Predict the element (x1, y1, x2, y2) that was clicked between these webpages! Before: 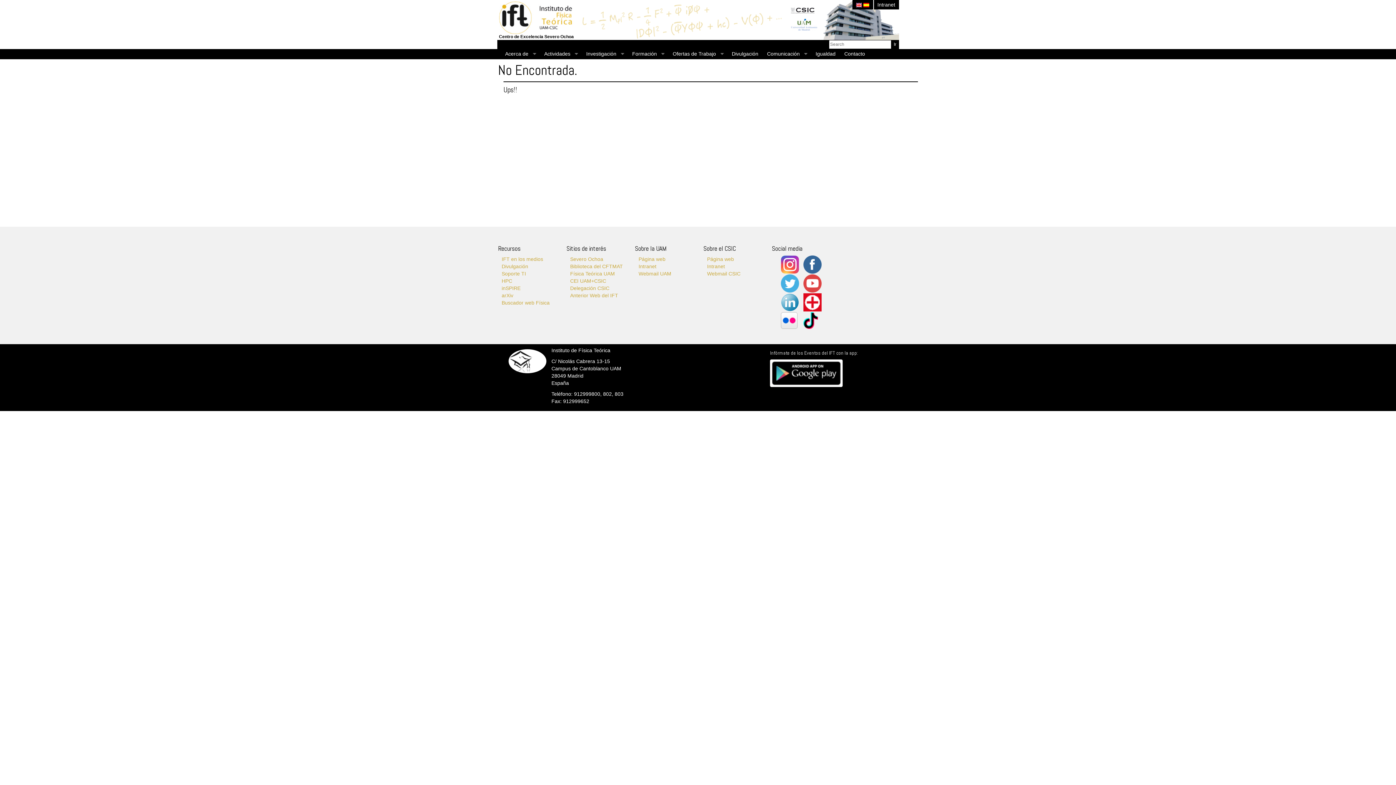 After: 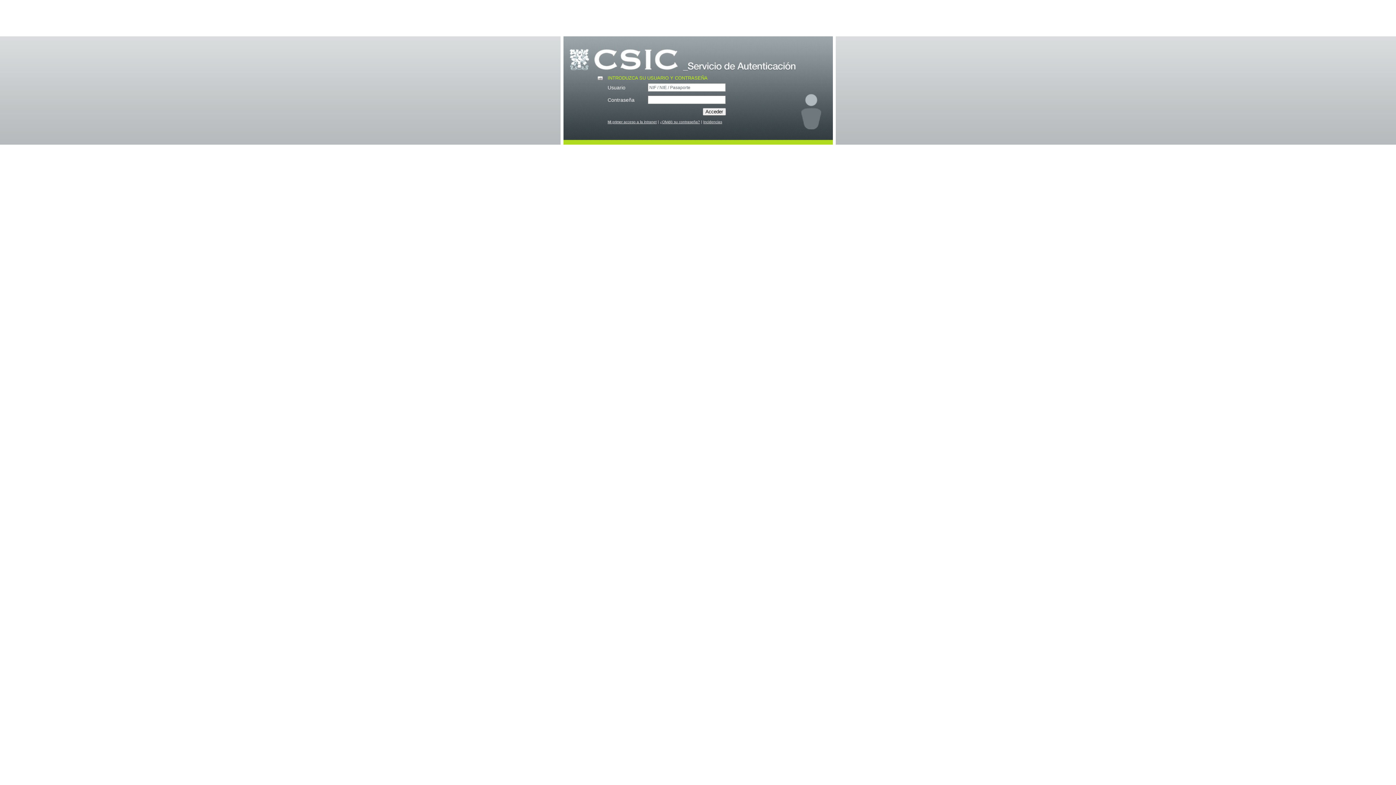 Action: label: Intranet bbox: (707, 263, 725, 269)